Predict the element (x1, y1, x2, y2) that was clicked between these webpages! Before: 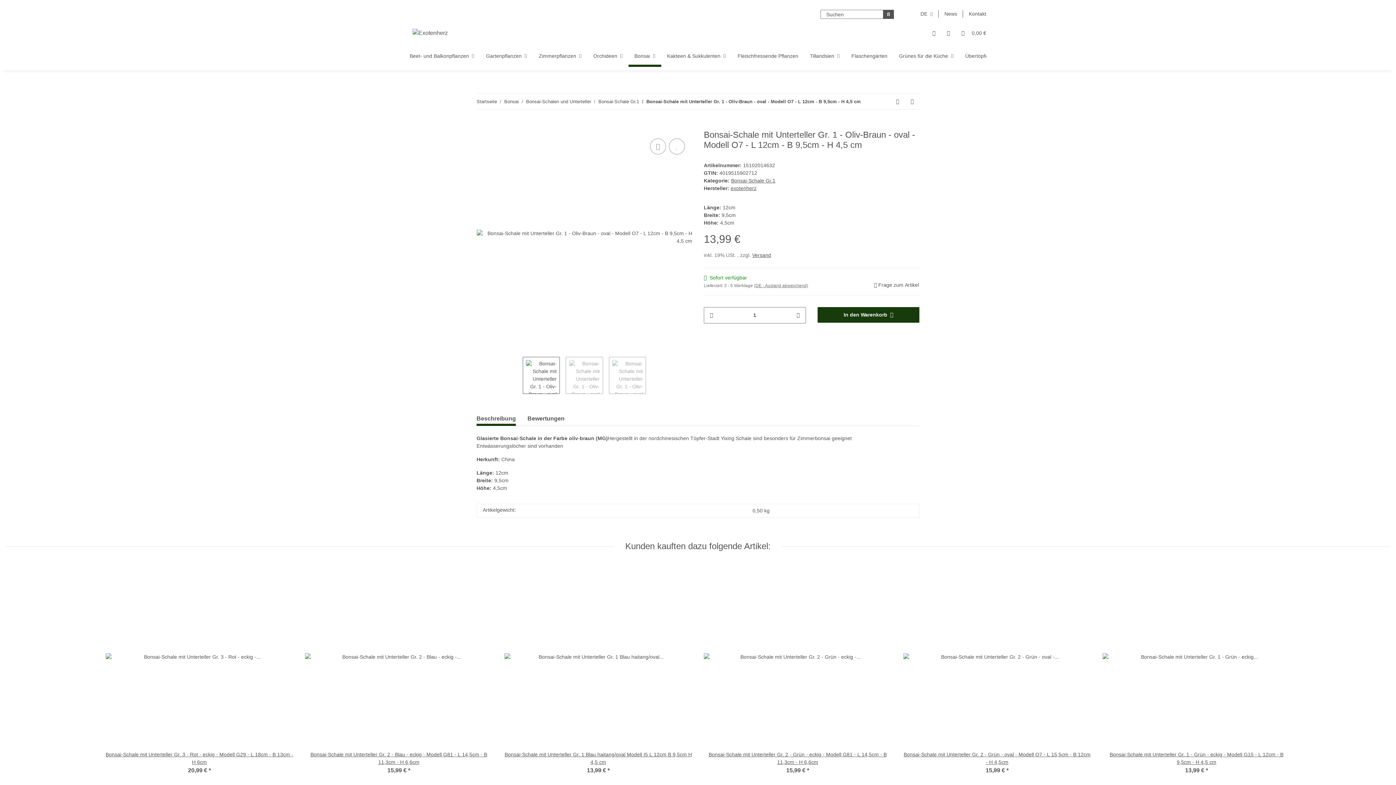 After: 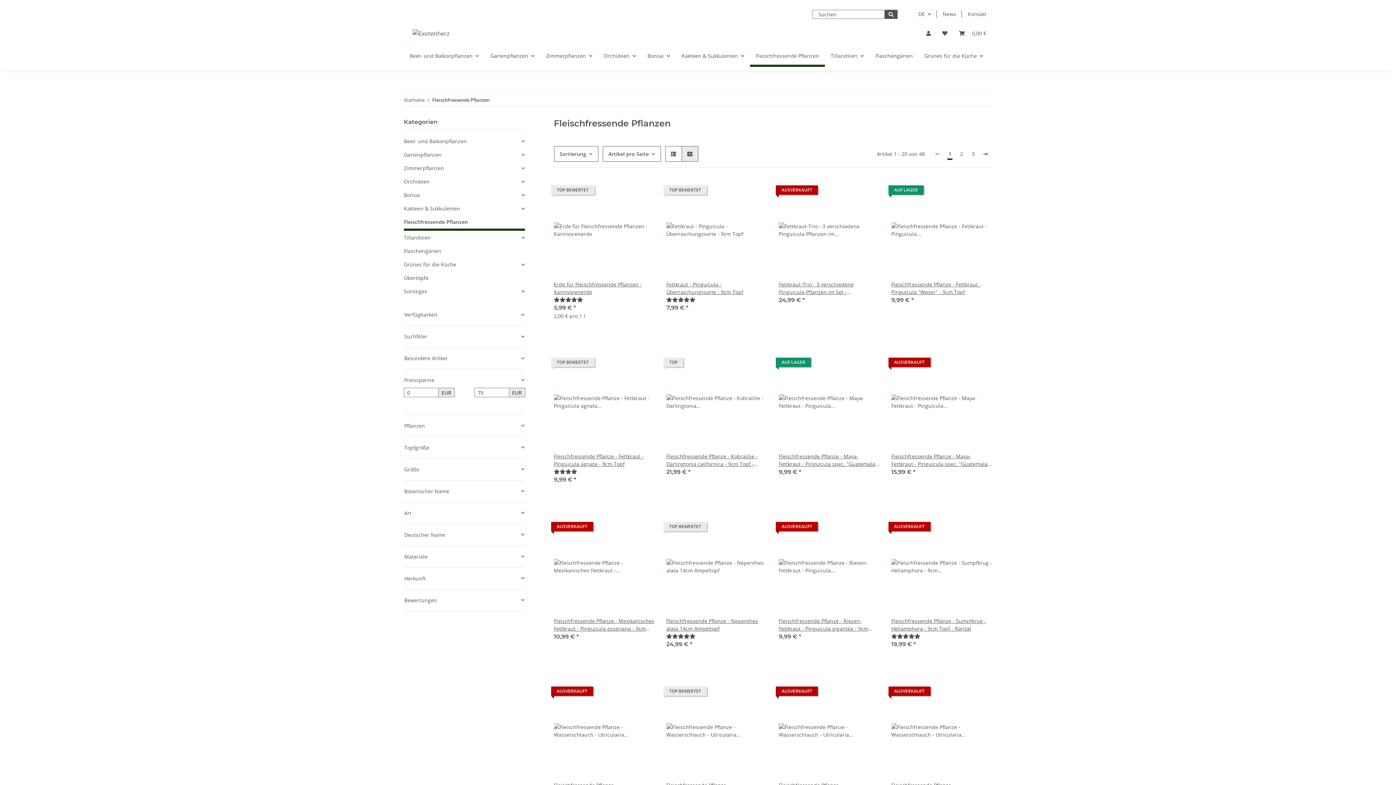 Action: bbox: (732, 45, 804, 67) label: Fleischfressende Pflanzen